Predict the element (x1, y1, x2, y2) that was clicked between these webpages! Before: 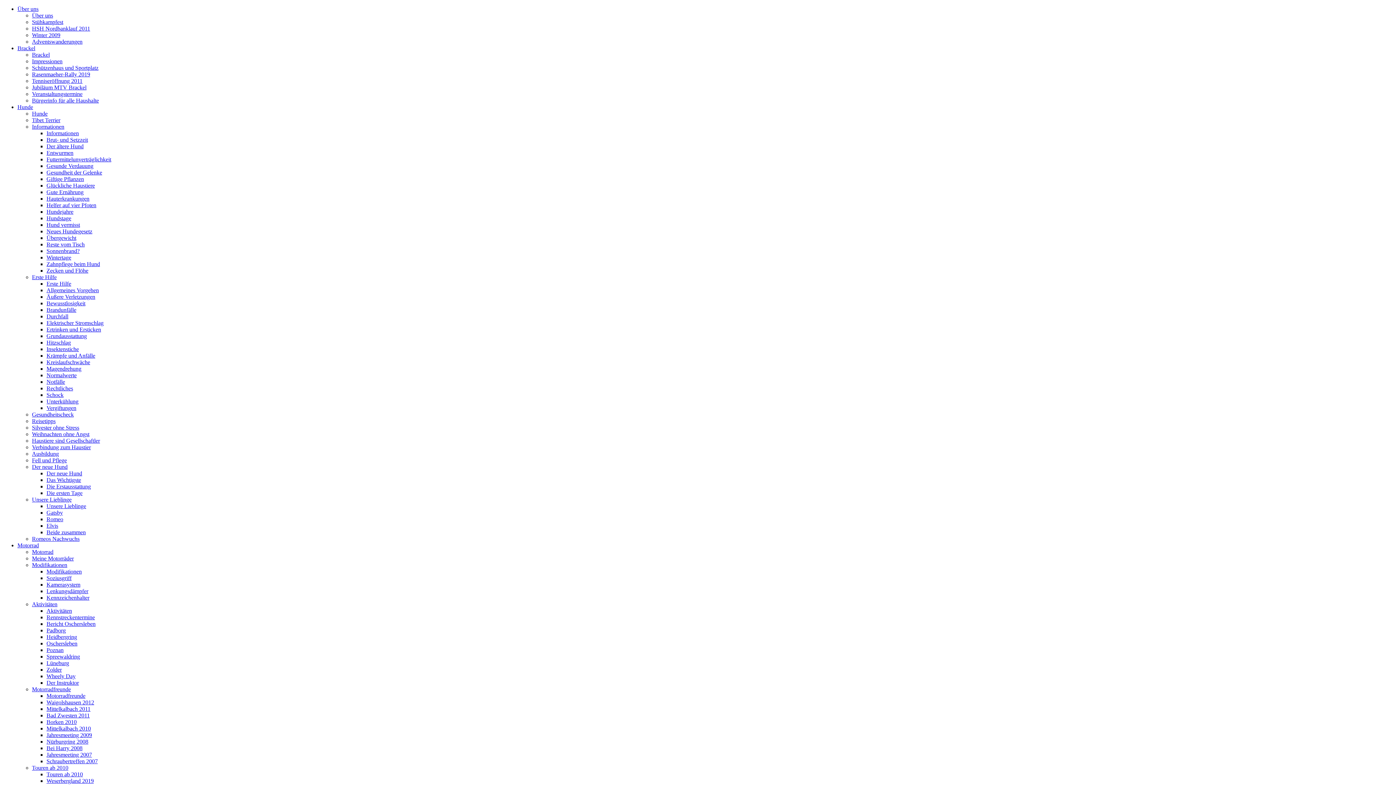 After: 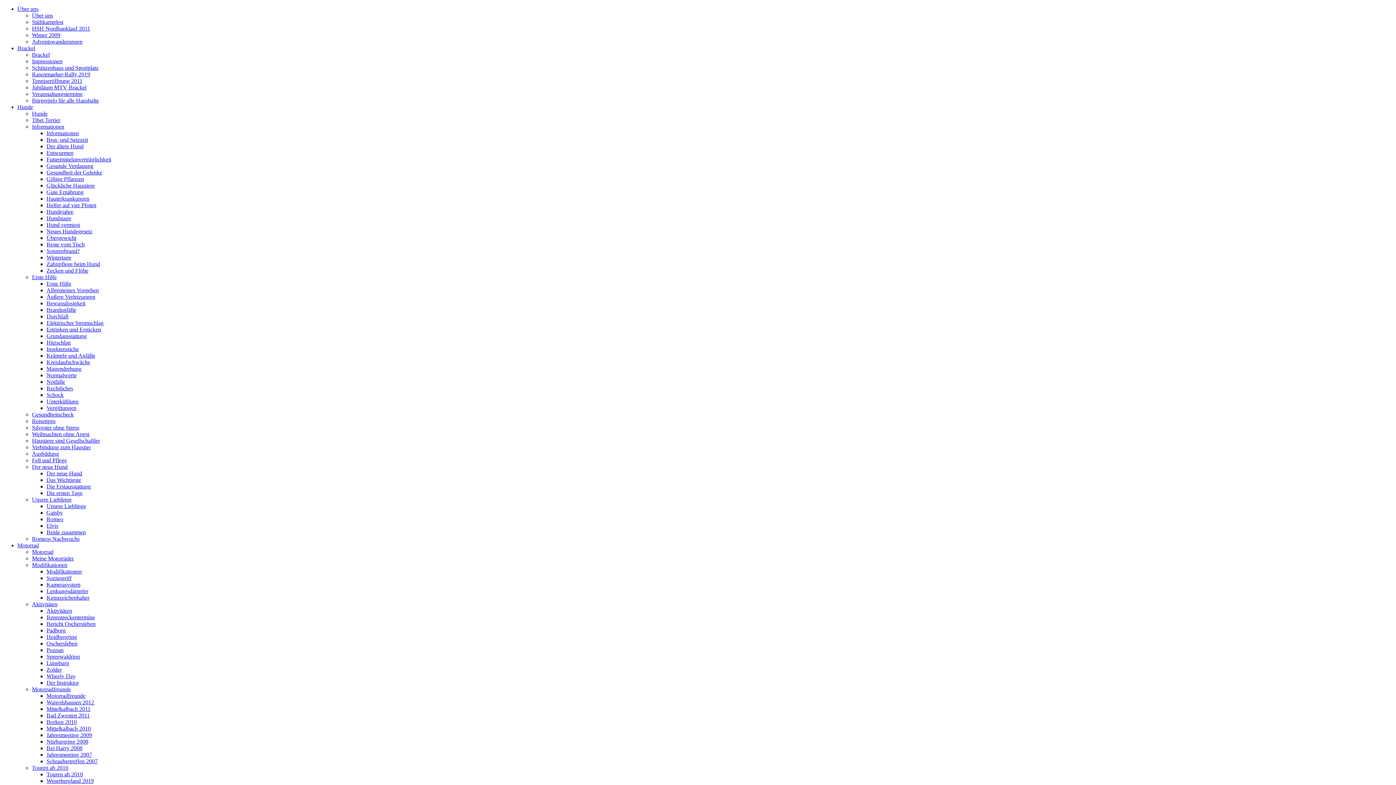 Action: bbox: (46, 470, 82, 476) label: Der neue Hund